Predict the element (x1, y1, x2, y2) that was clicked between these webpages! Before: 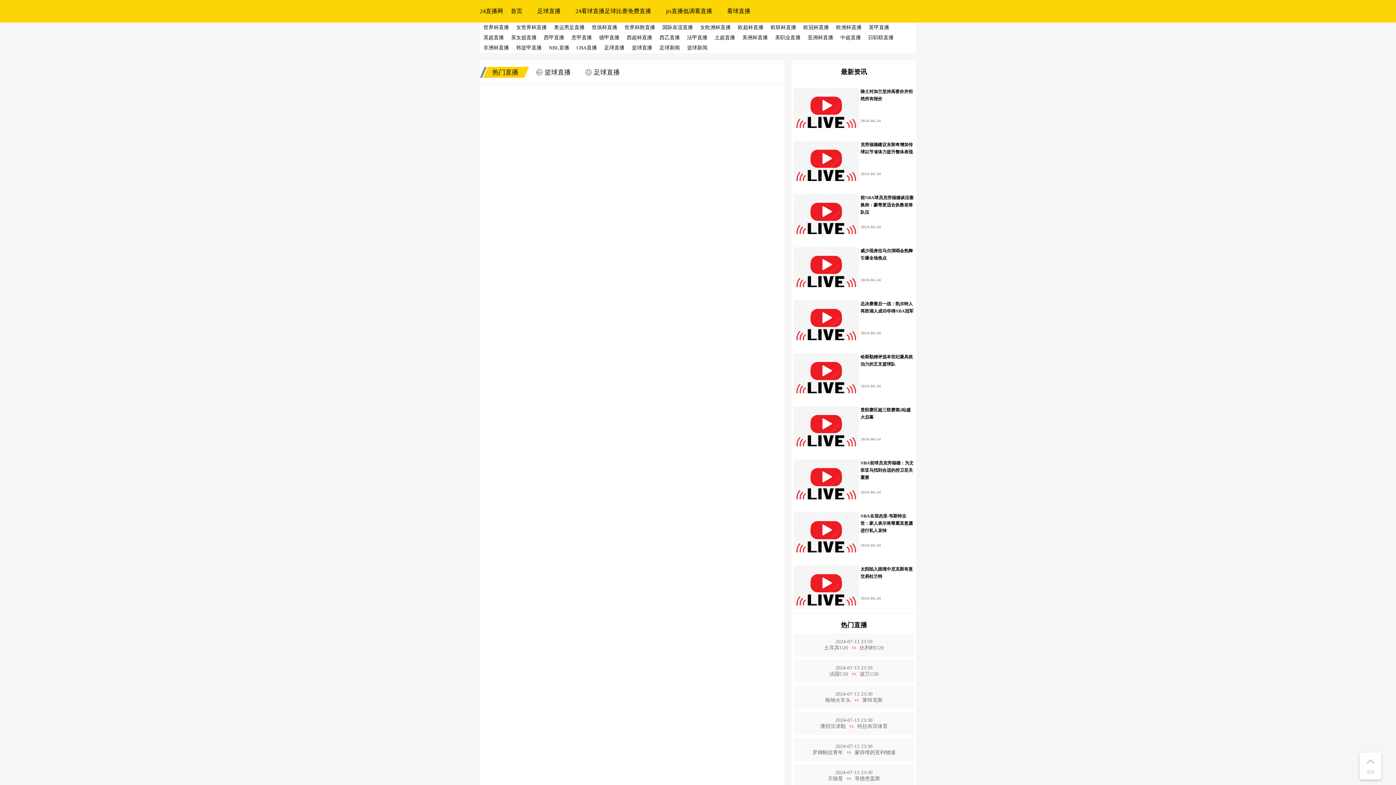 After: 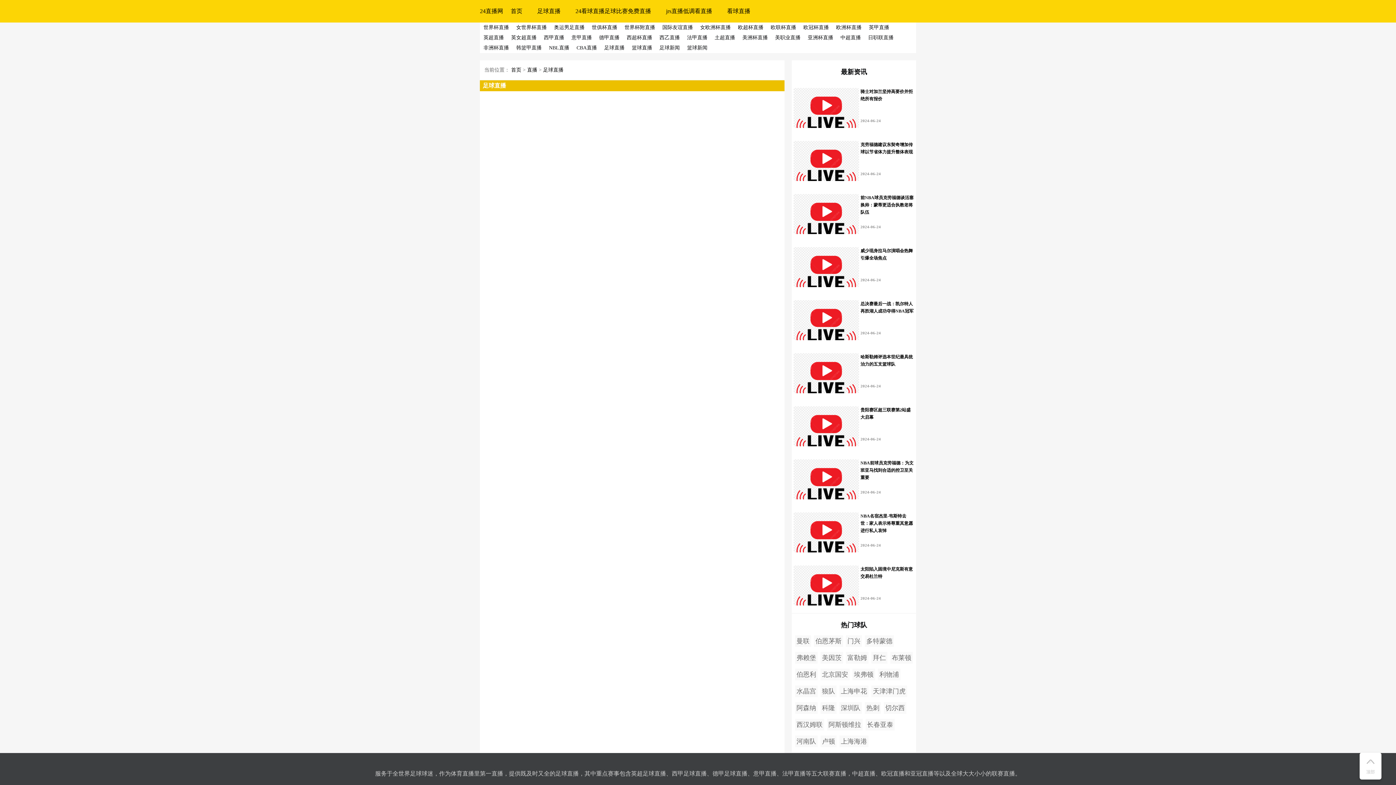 Action: label: 足球直播 bbox: (600, 42, 628, 53)